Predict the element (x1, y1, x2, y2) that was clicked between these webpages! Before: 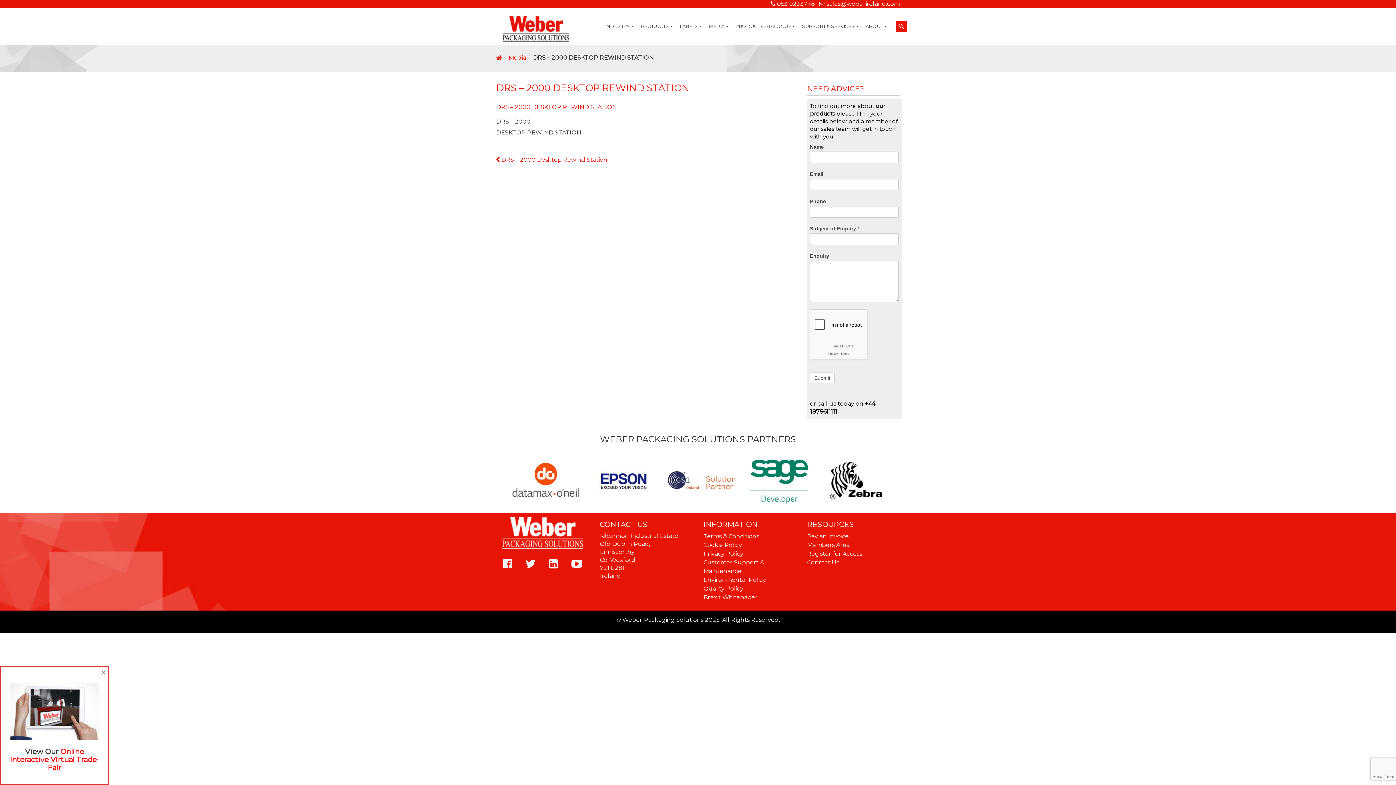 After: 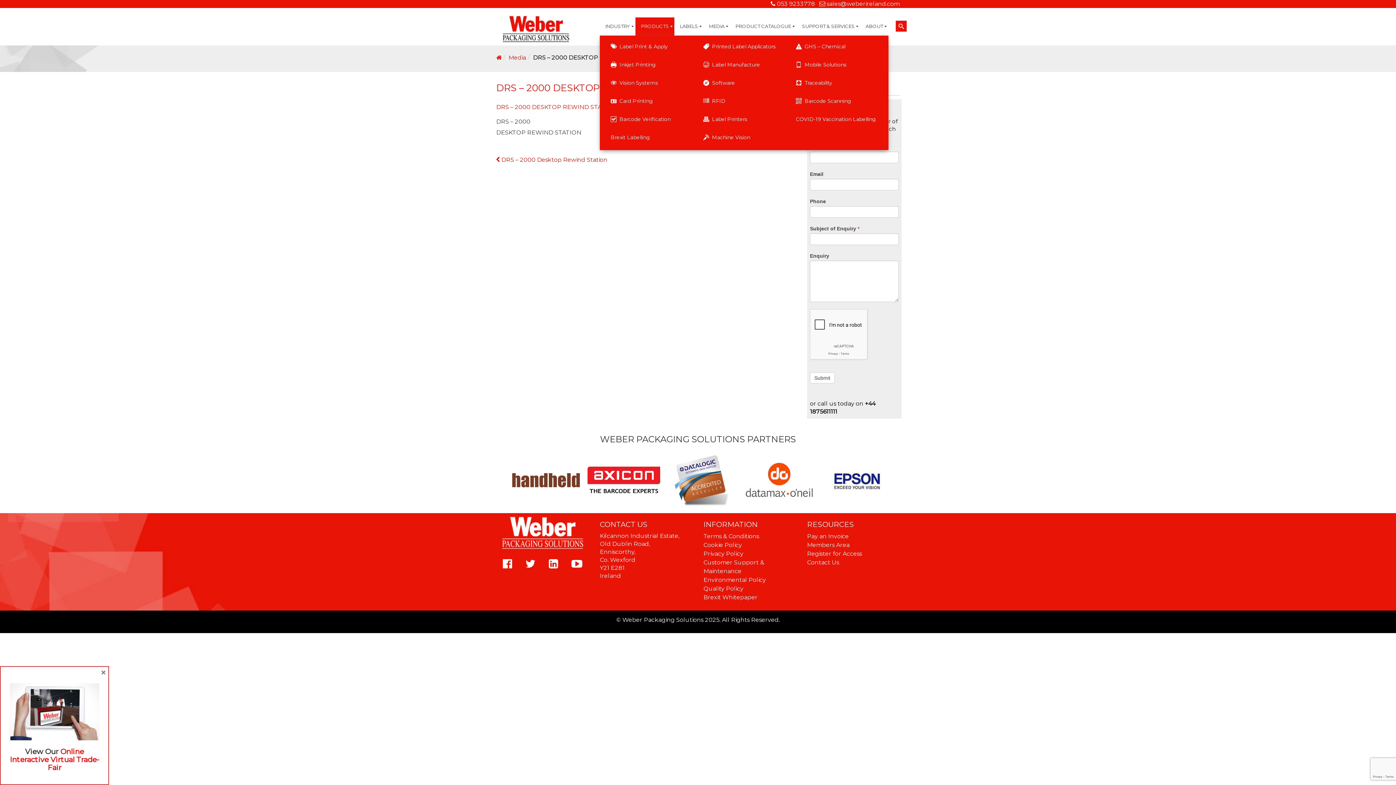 Action: bbox: (635, 17, 674, 35) label: PRODUCTS